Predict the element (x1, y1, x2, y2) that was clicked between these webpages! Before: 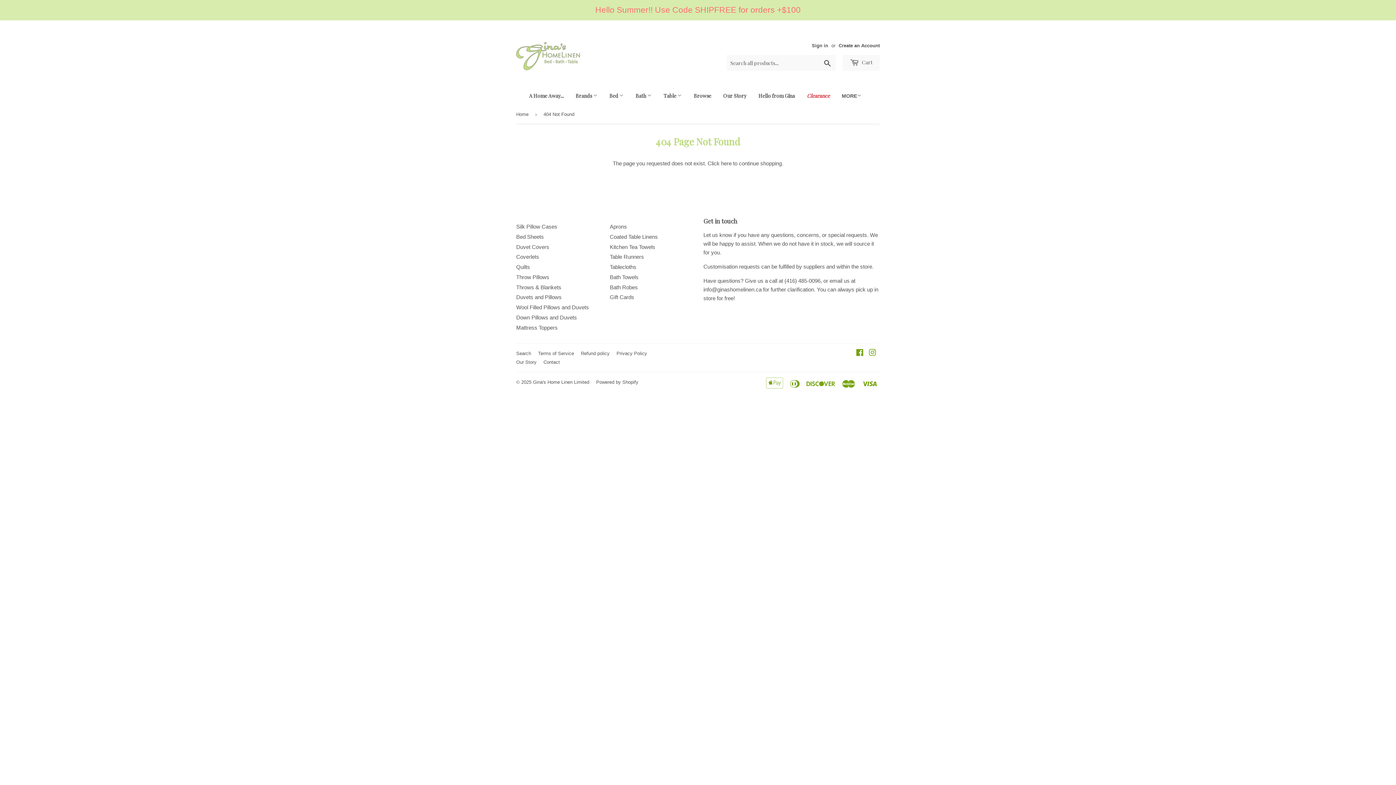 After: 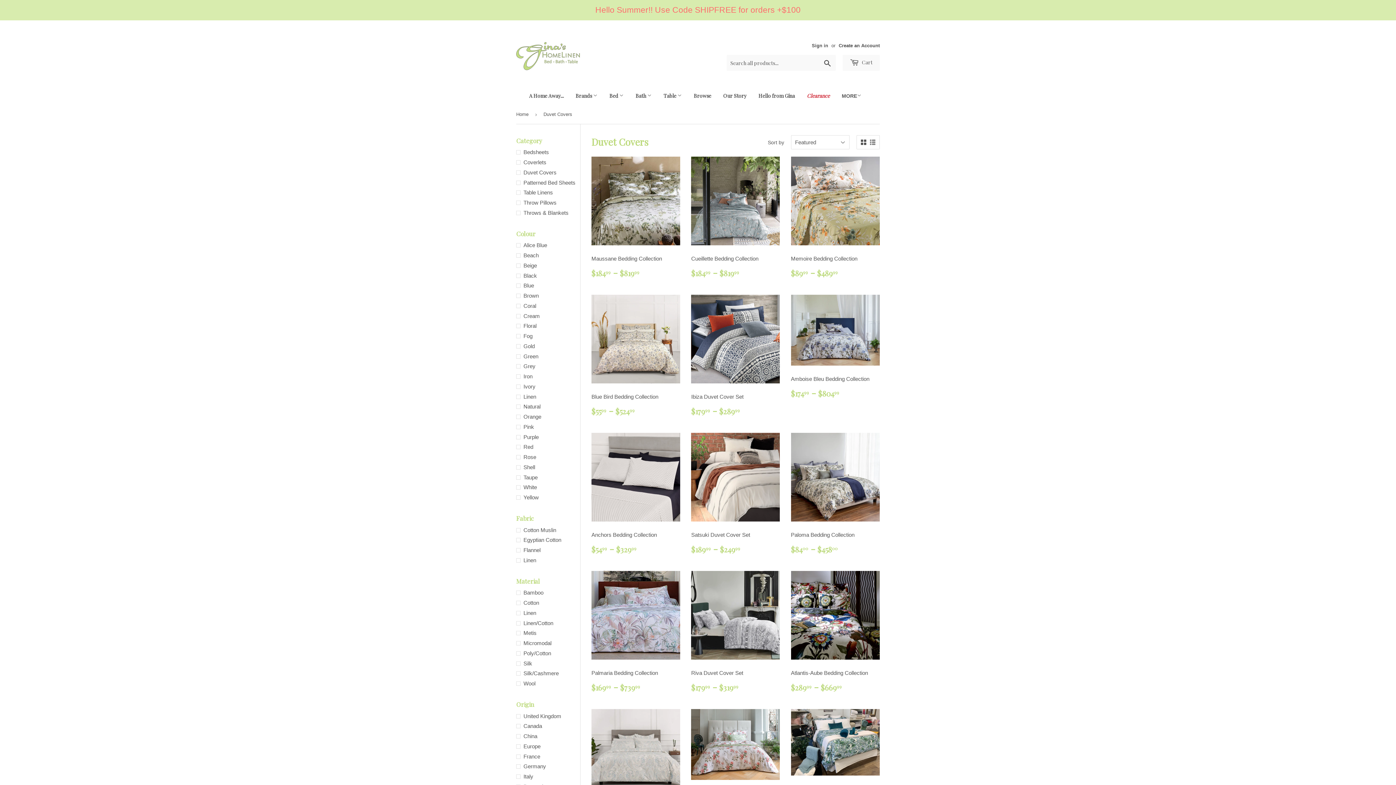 Action: label: Duvet Covers bbox: (516, 243, 549, 250)